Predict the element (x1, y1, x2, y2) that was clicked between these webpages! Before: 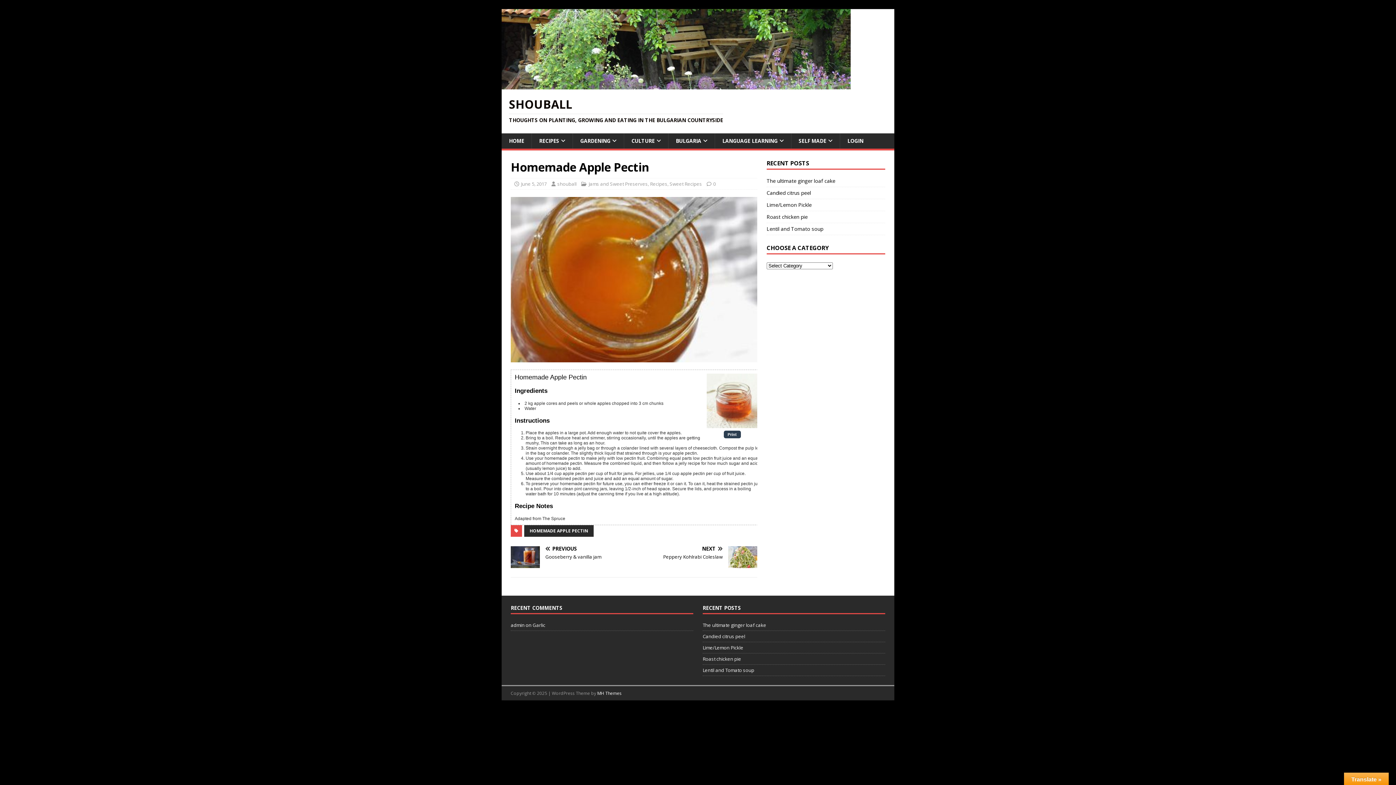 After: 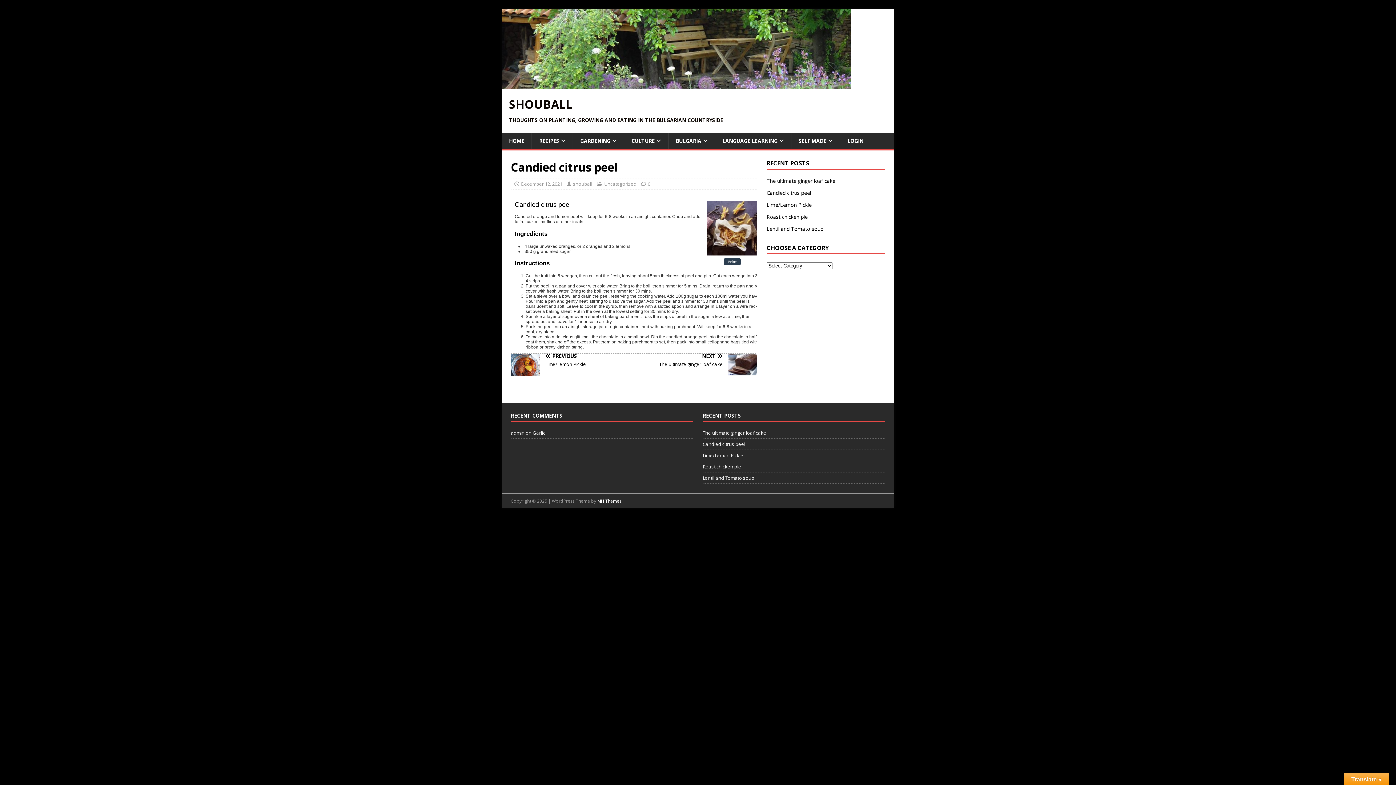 Action: label: Candied citrus peel bbox: (702, 633, 745, 640)